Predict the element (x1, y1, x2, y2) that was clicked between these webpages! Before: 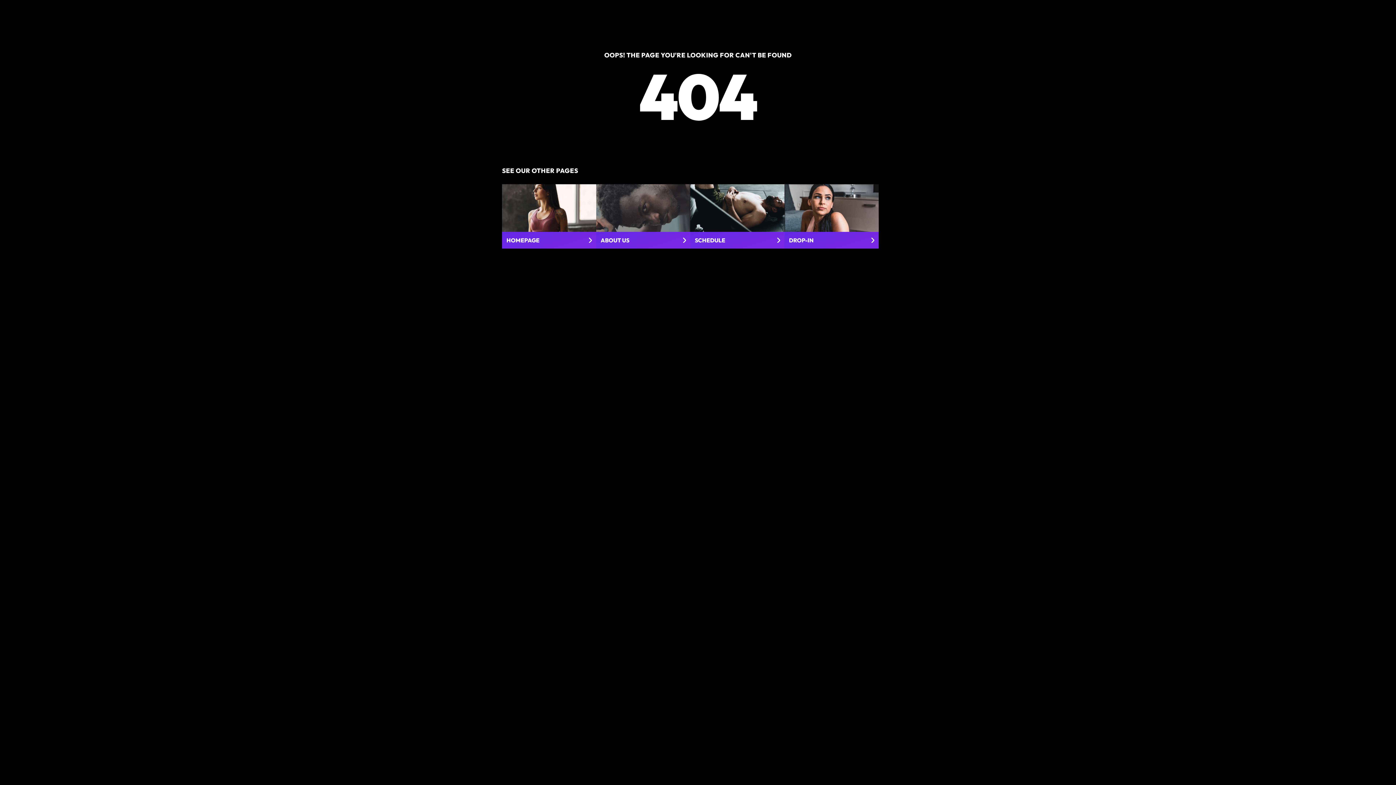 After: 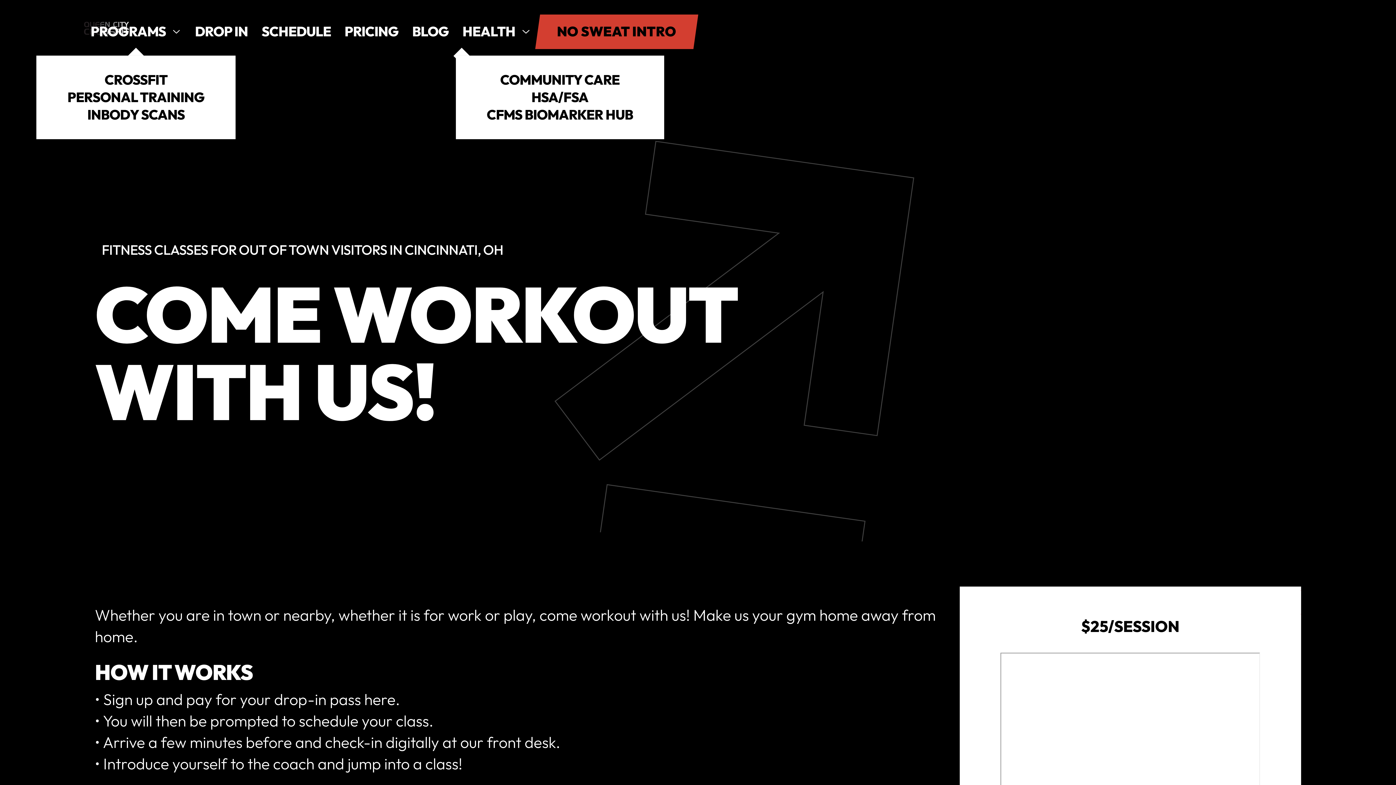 Action: bbox: (784, 184, 878, 248) label: DROP-IN